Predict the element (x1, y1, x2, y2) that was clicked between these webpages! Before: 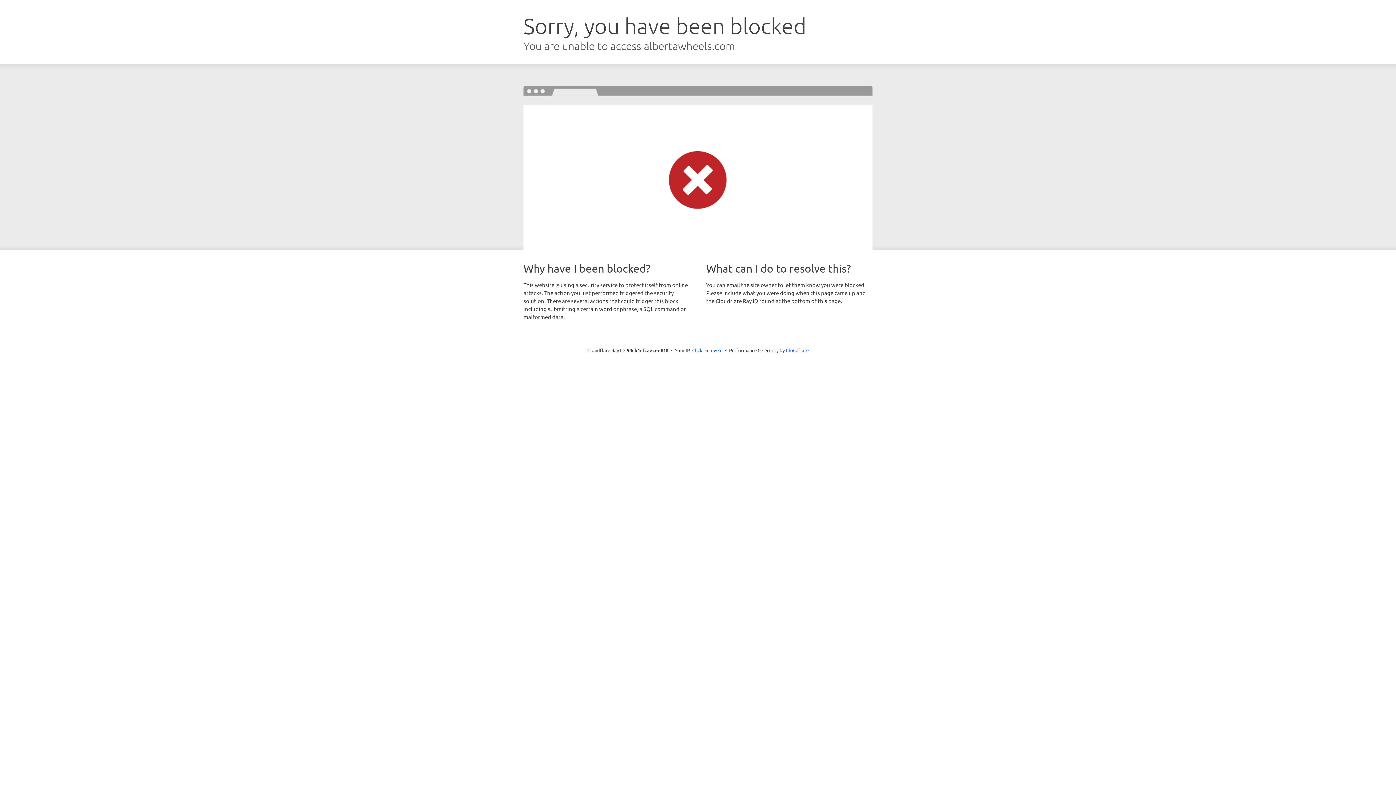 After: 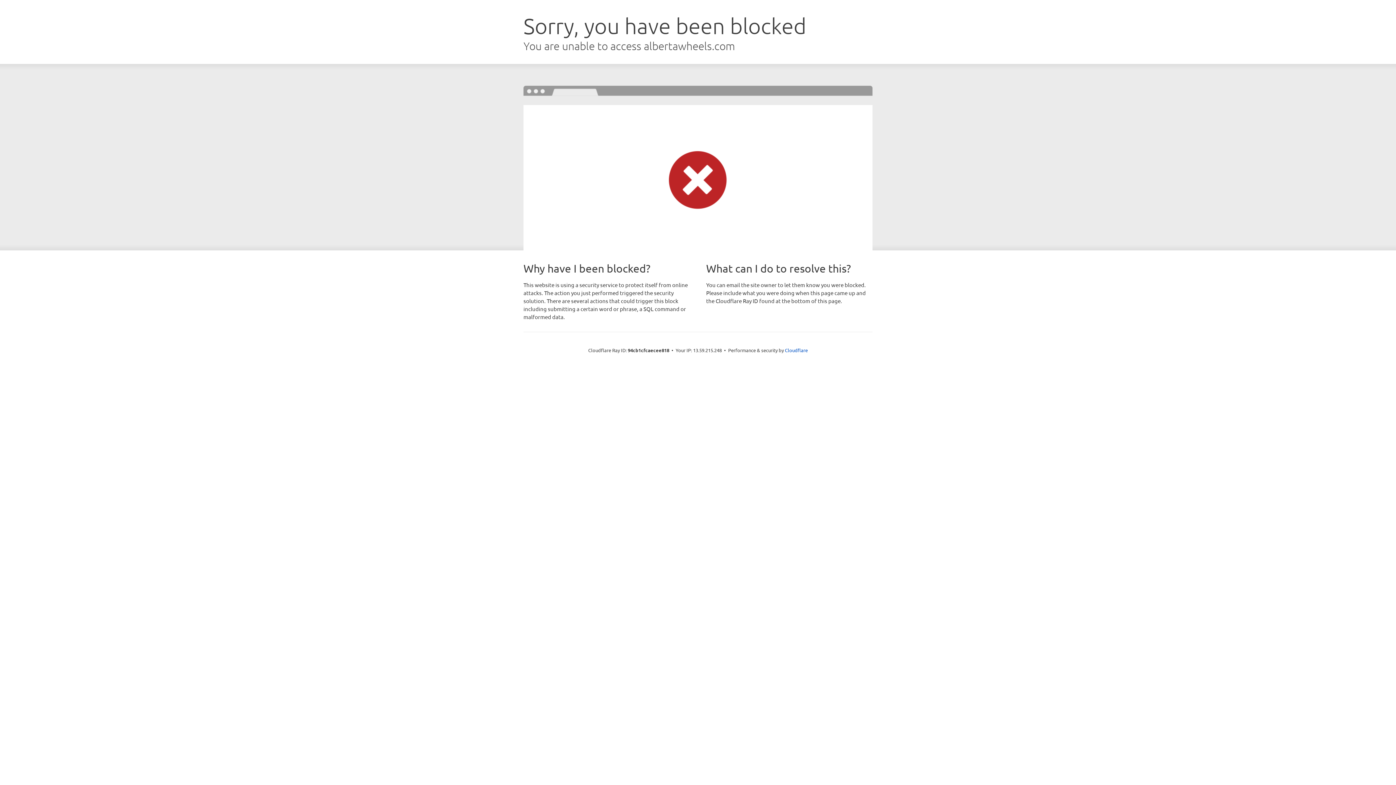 Action: bbox: (692, 346, 722, 353) label: Click to reveal